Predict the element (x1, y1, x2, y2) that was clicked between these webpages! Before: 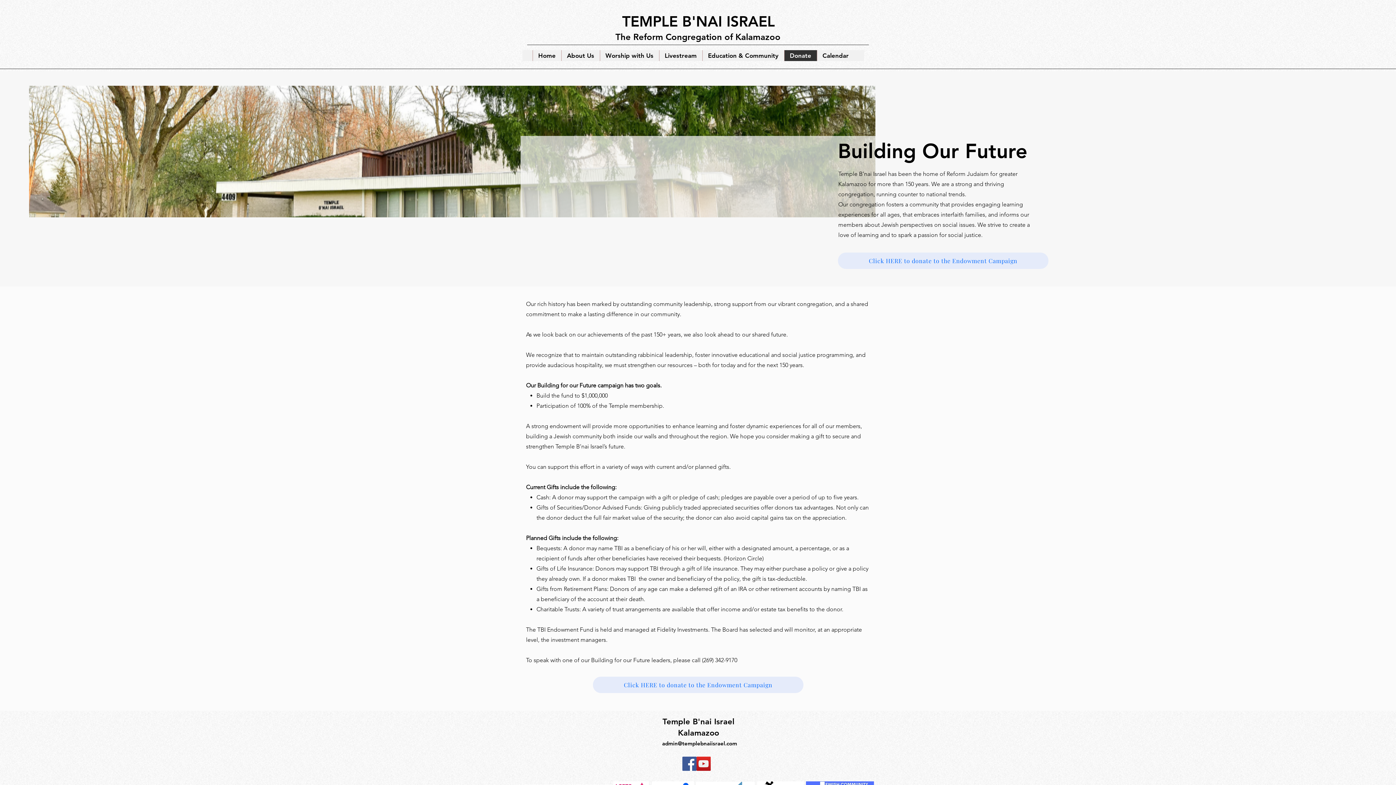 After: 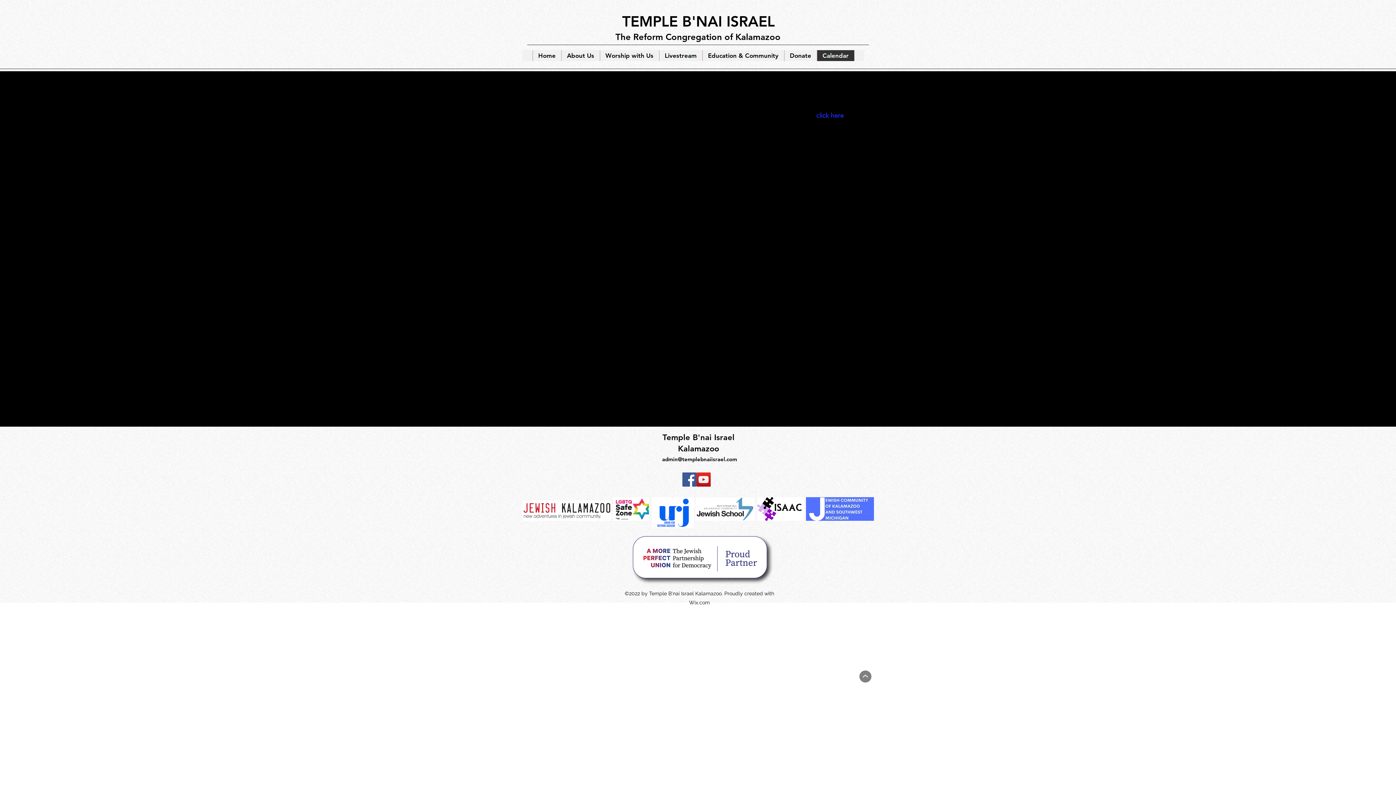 Action: label: Calendar bbox: (816, 50, 854, 61)